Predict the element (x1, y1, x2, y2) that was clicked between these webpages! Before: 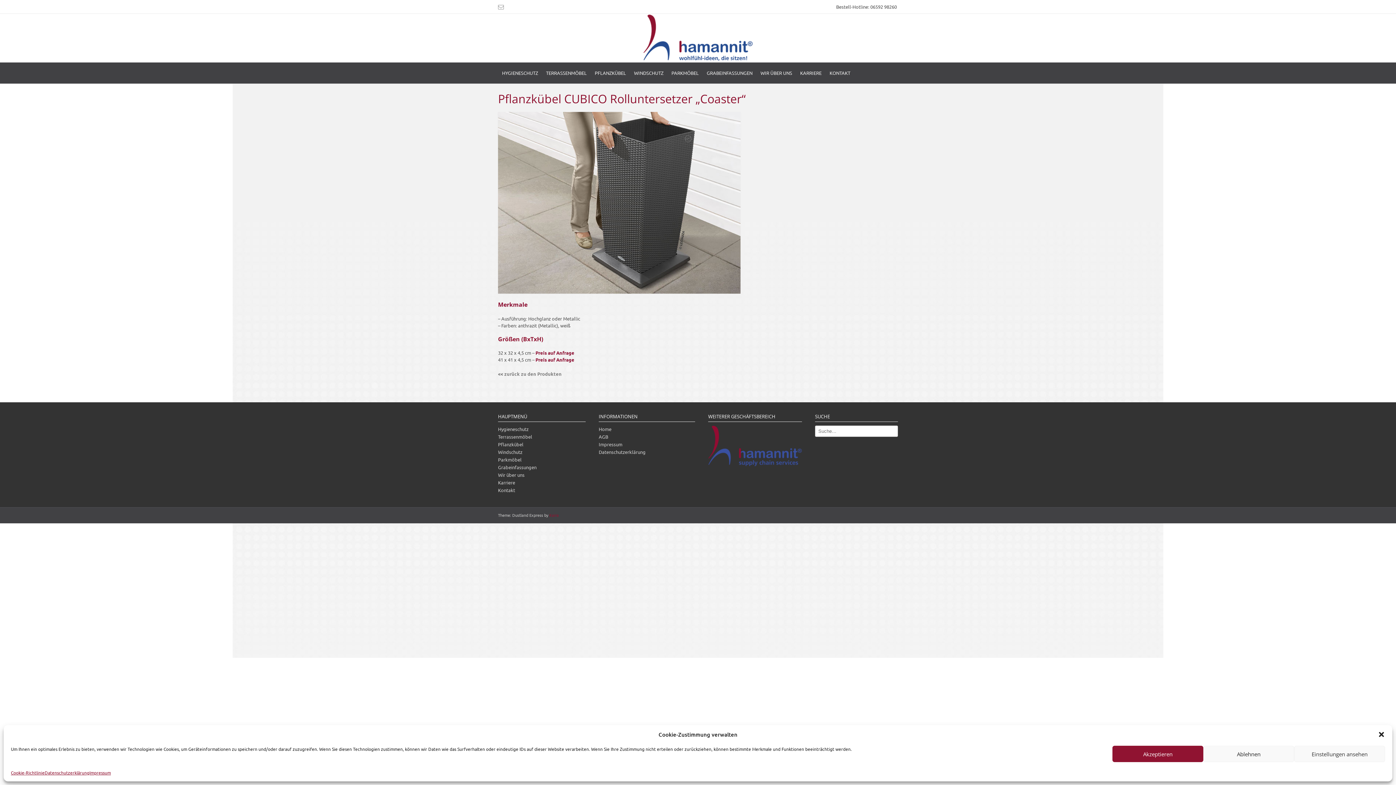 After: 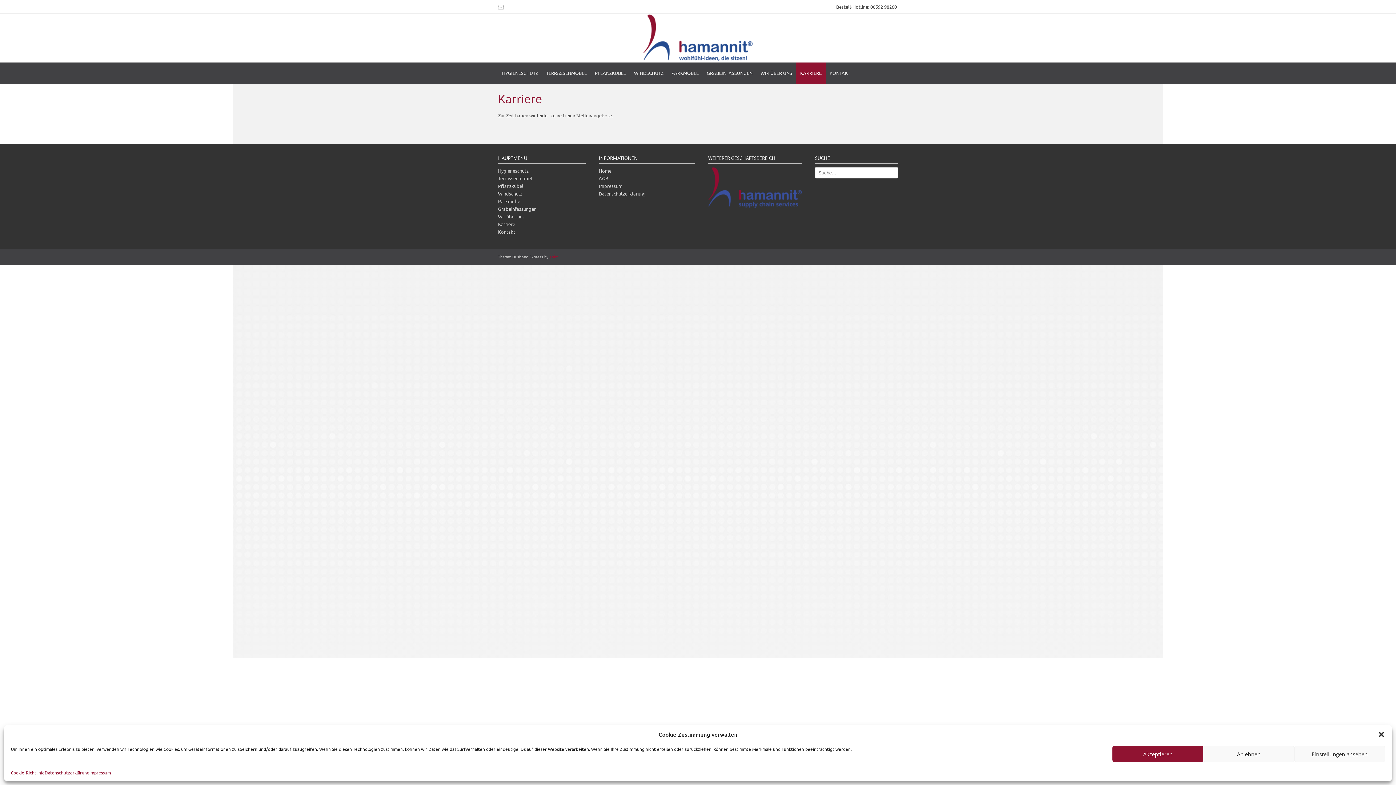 Action: label: KARRIERE bbox: (796, 62, 825, 83)